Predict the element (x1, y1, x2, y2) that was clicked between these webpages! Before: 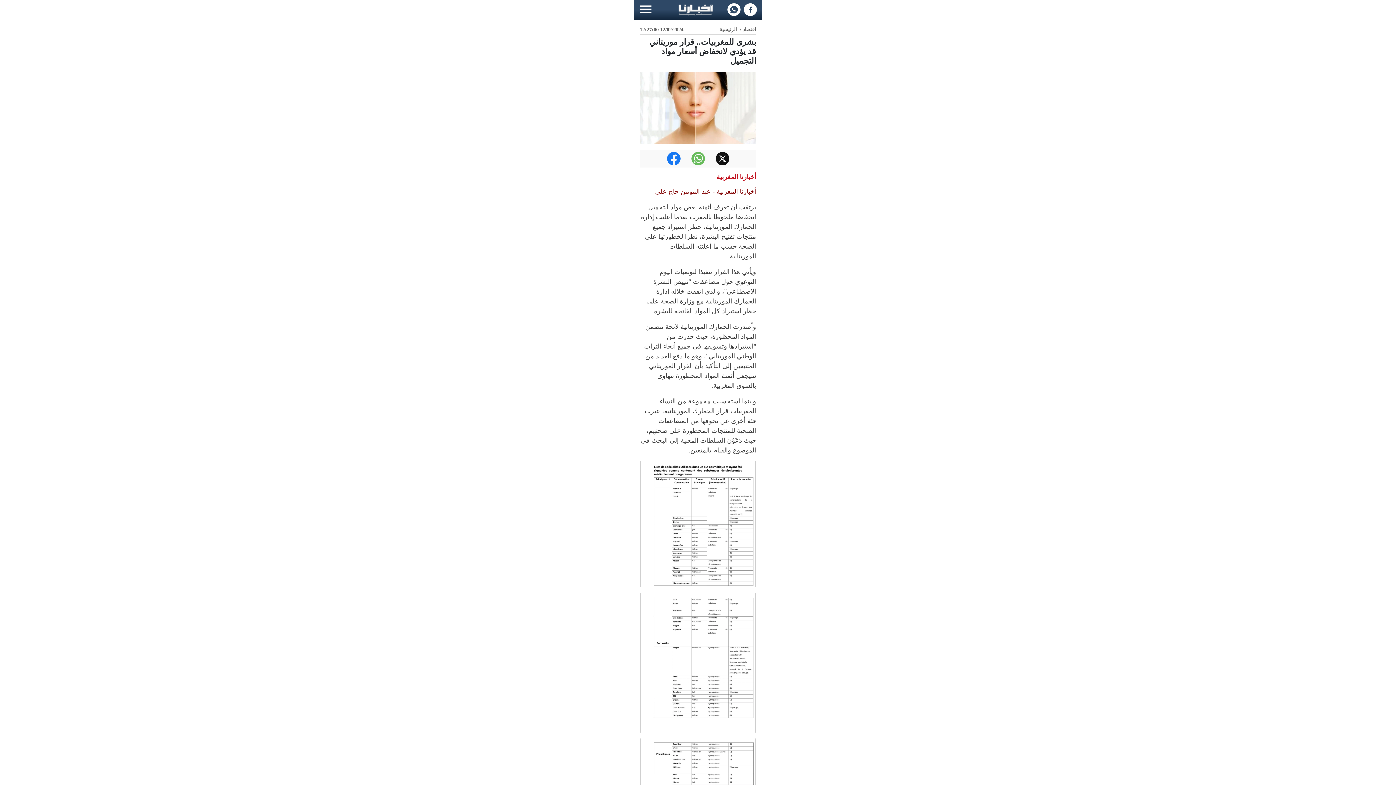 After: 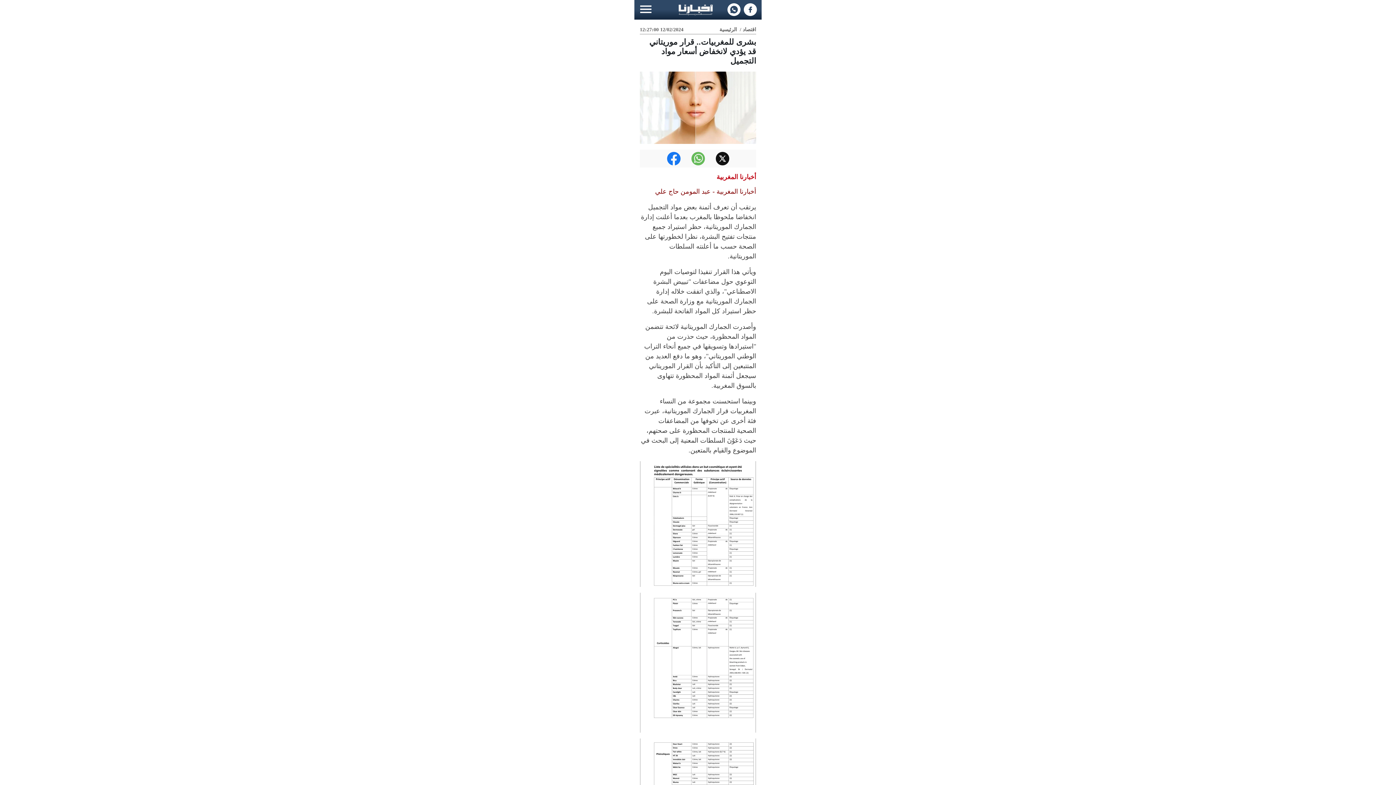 Action: bbox: (727, 6, 742, 12) label:  